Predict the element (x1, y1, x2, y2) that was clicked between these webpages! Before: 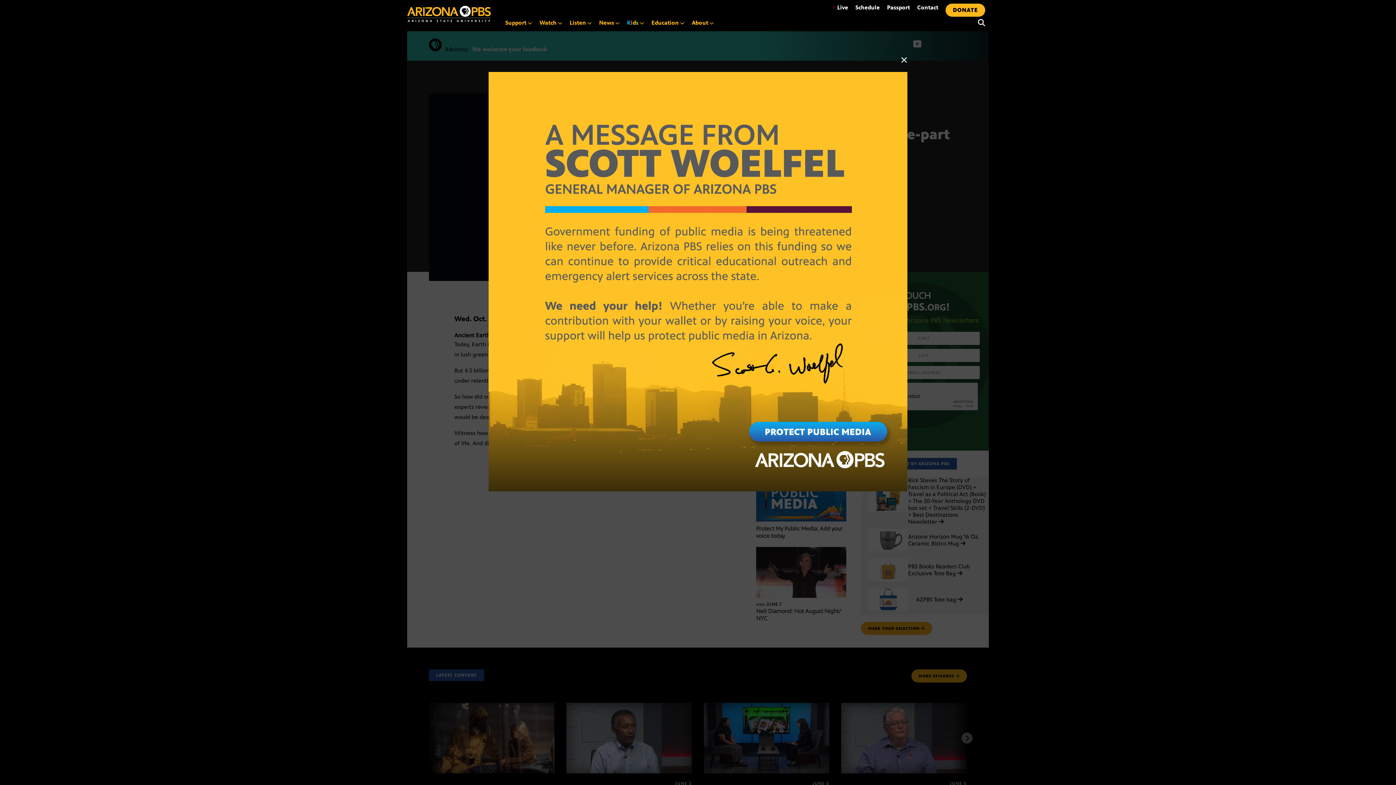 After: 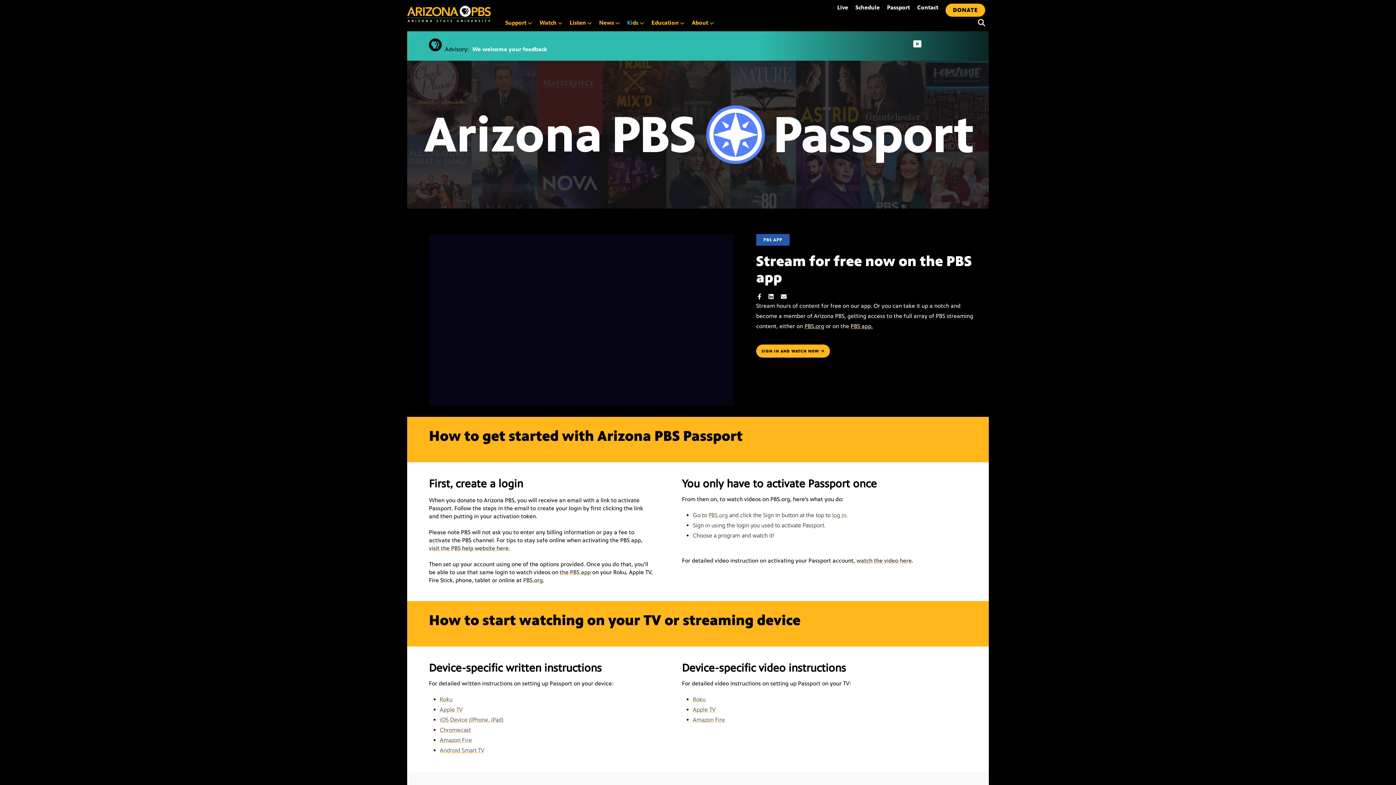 Action: label: Passport bbox: (887, 4, 910, 10)